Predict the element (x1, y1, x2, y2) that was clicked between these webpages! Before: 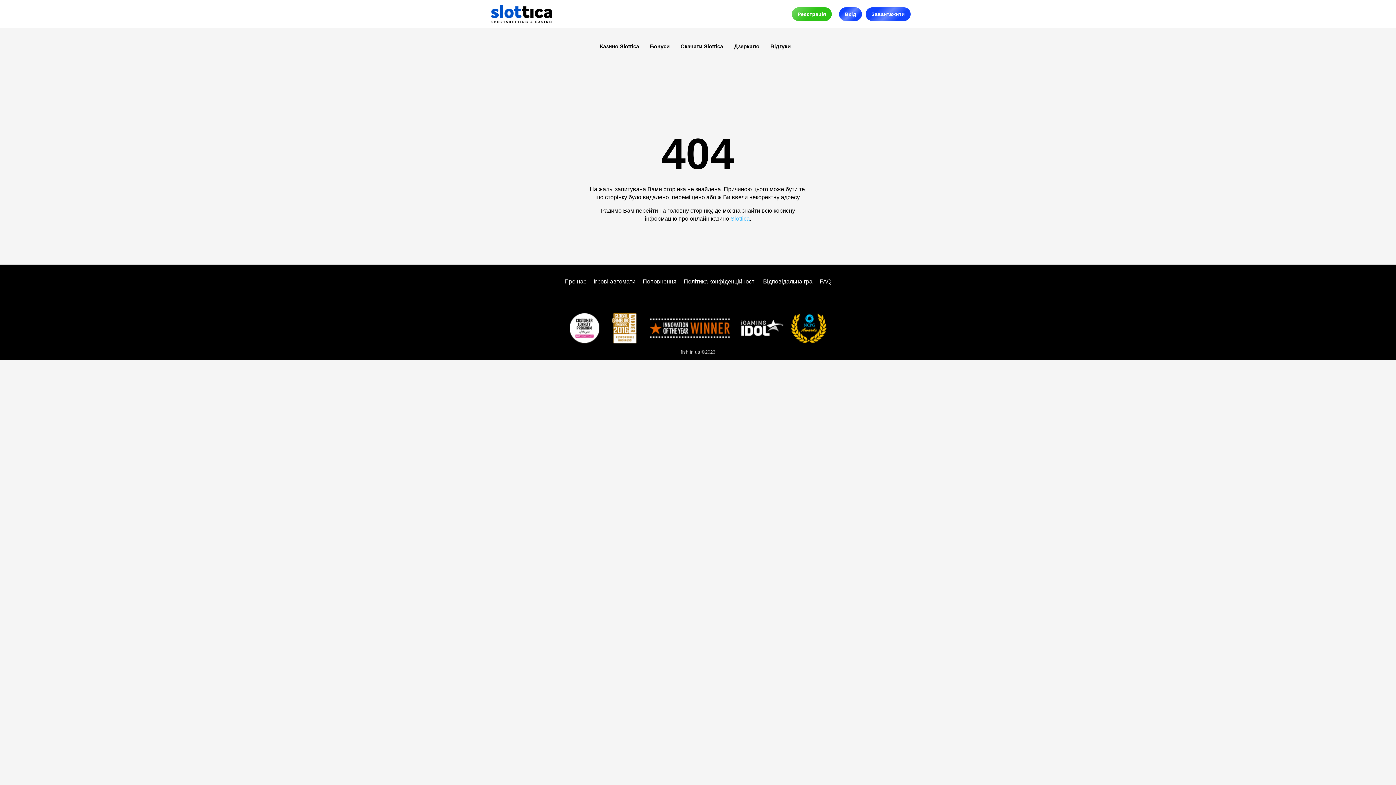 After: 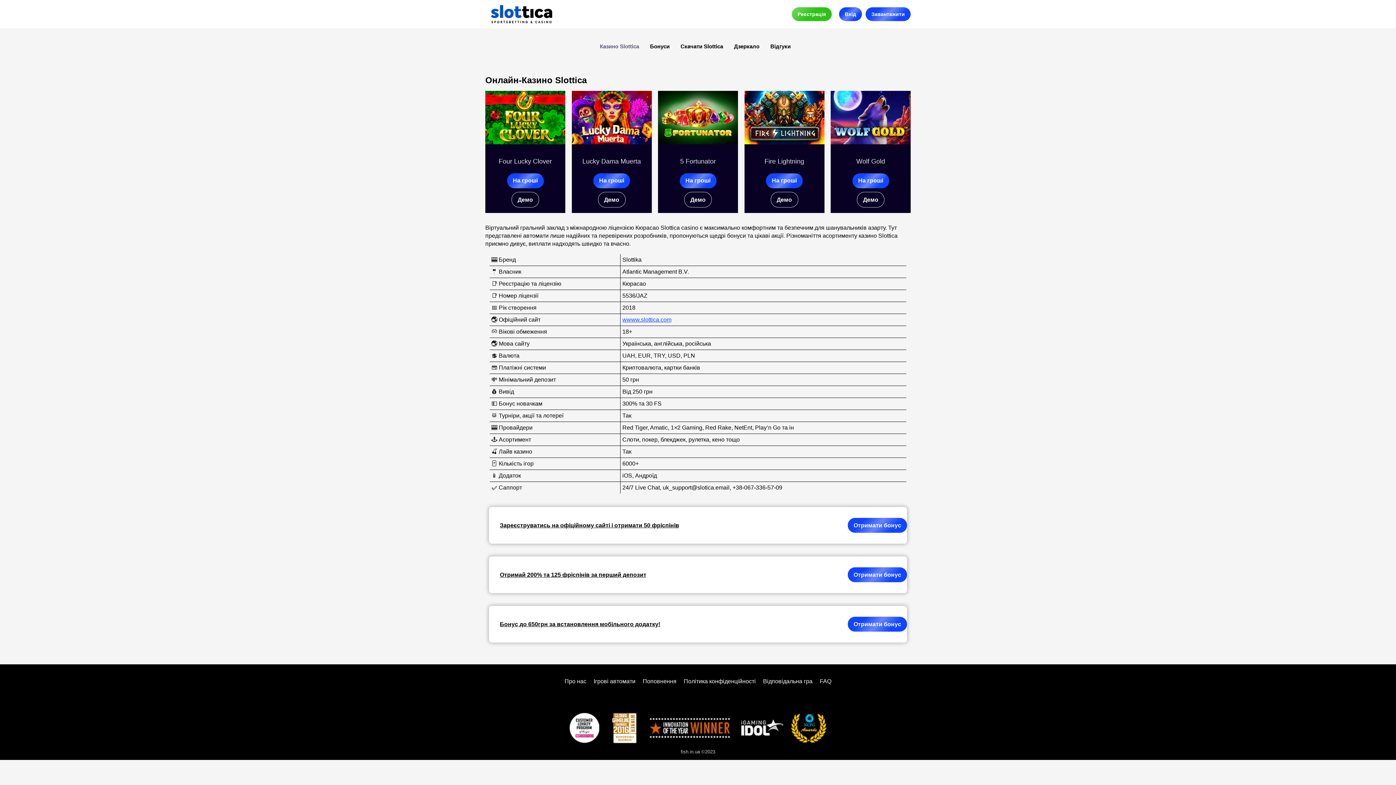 Action: label: Slottica bbox: (730, 215, 750, 221)